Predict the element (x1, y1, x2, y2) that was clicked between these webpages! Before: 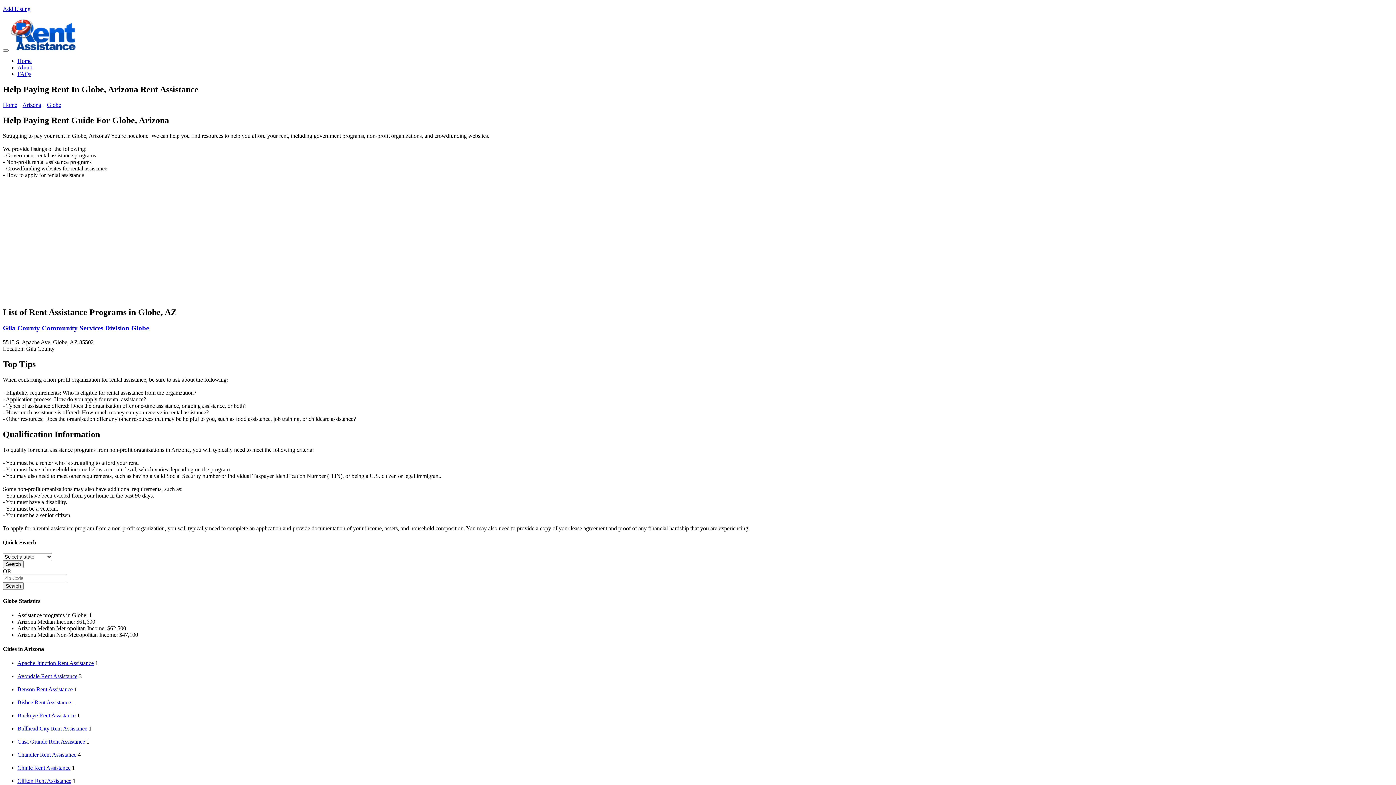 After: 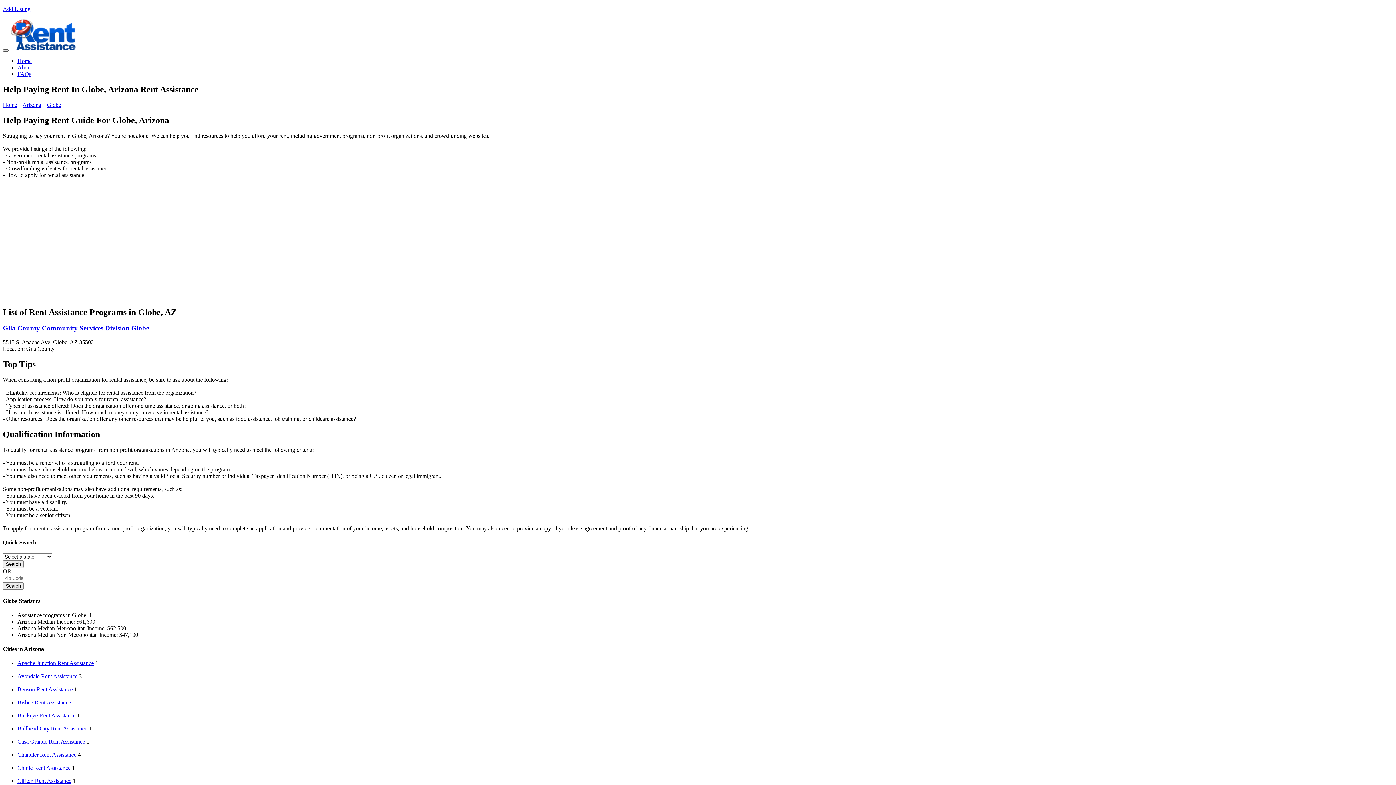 Action: bbox: (2, 49, 8, 51)